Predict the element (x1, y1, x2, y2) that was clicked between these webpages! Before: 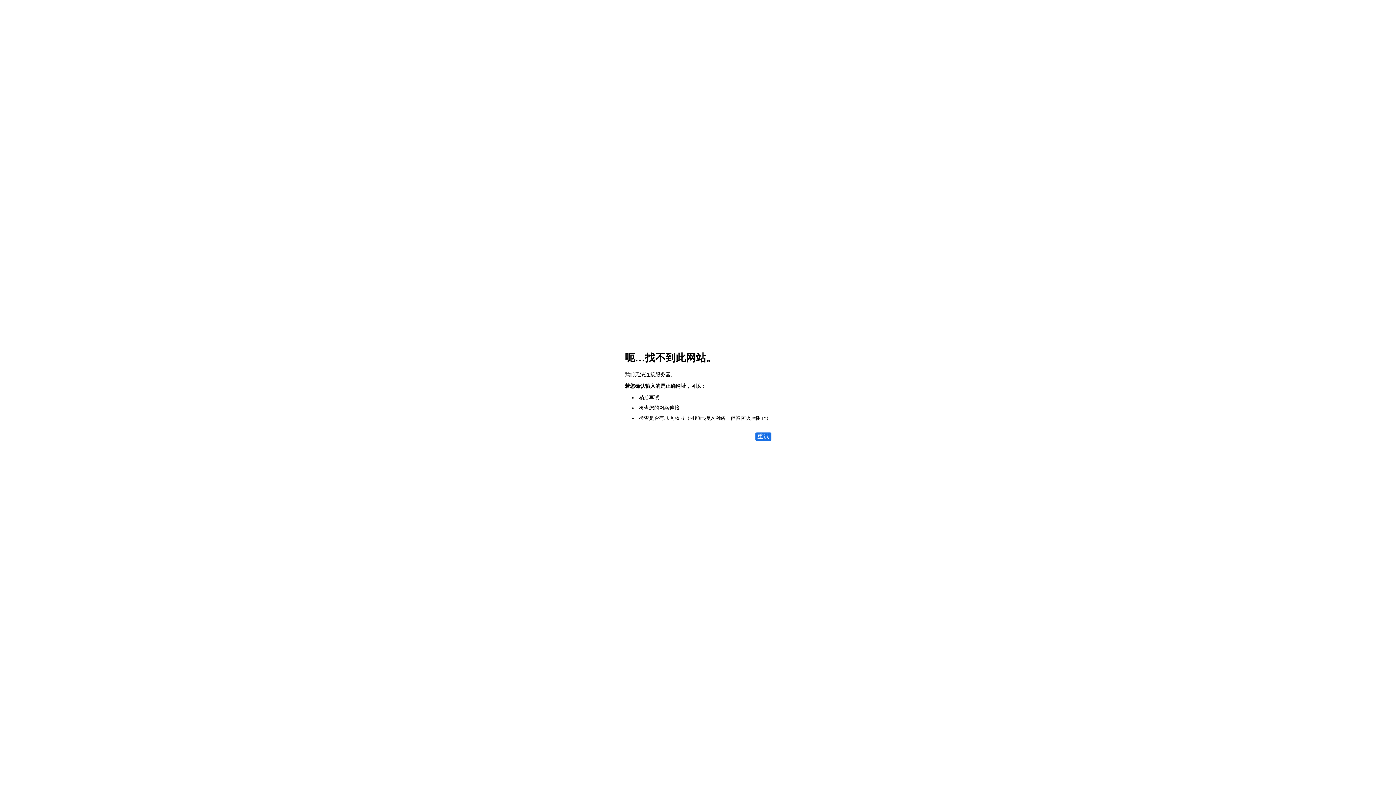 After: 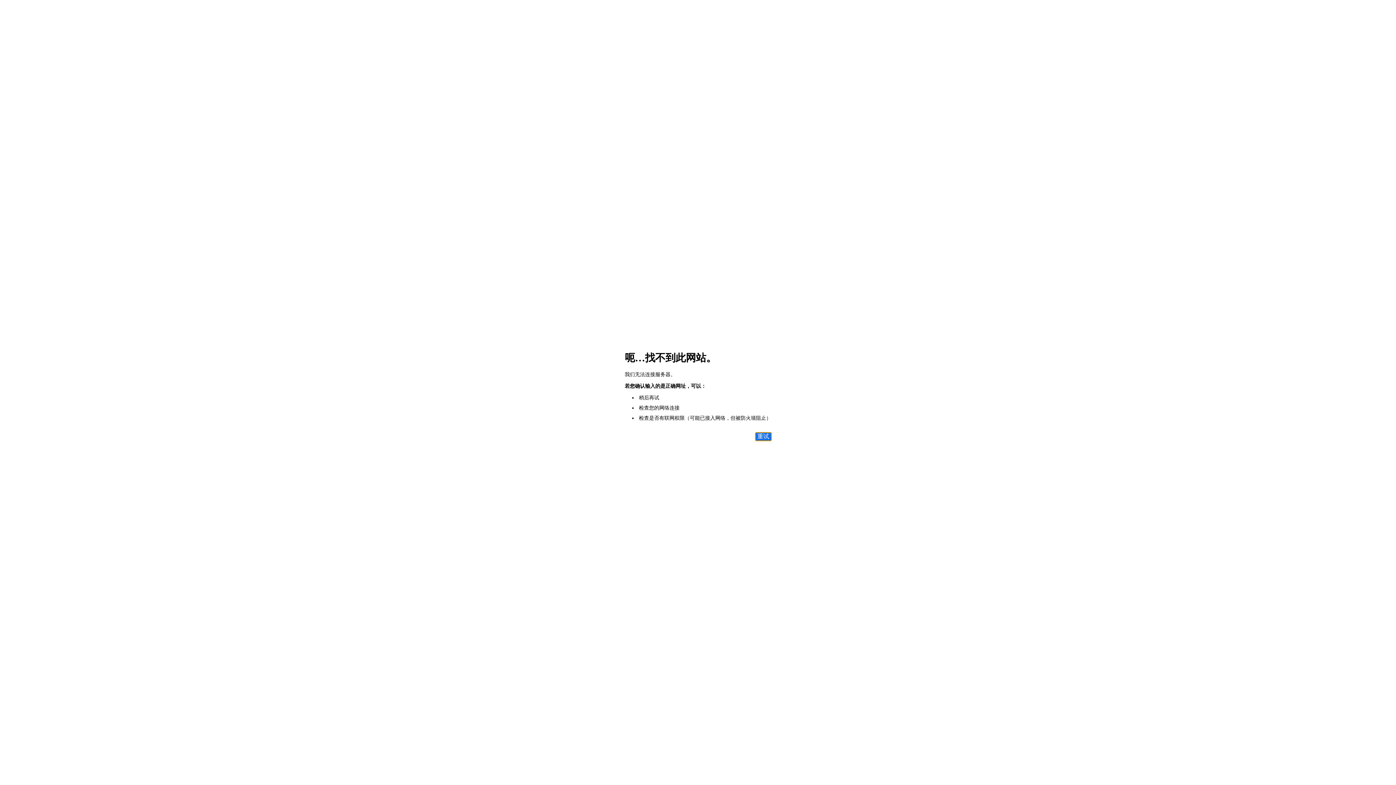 Action: label: 重试 bbox: (755, 432, 771, 441)